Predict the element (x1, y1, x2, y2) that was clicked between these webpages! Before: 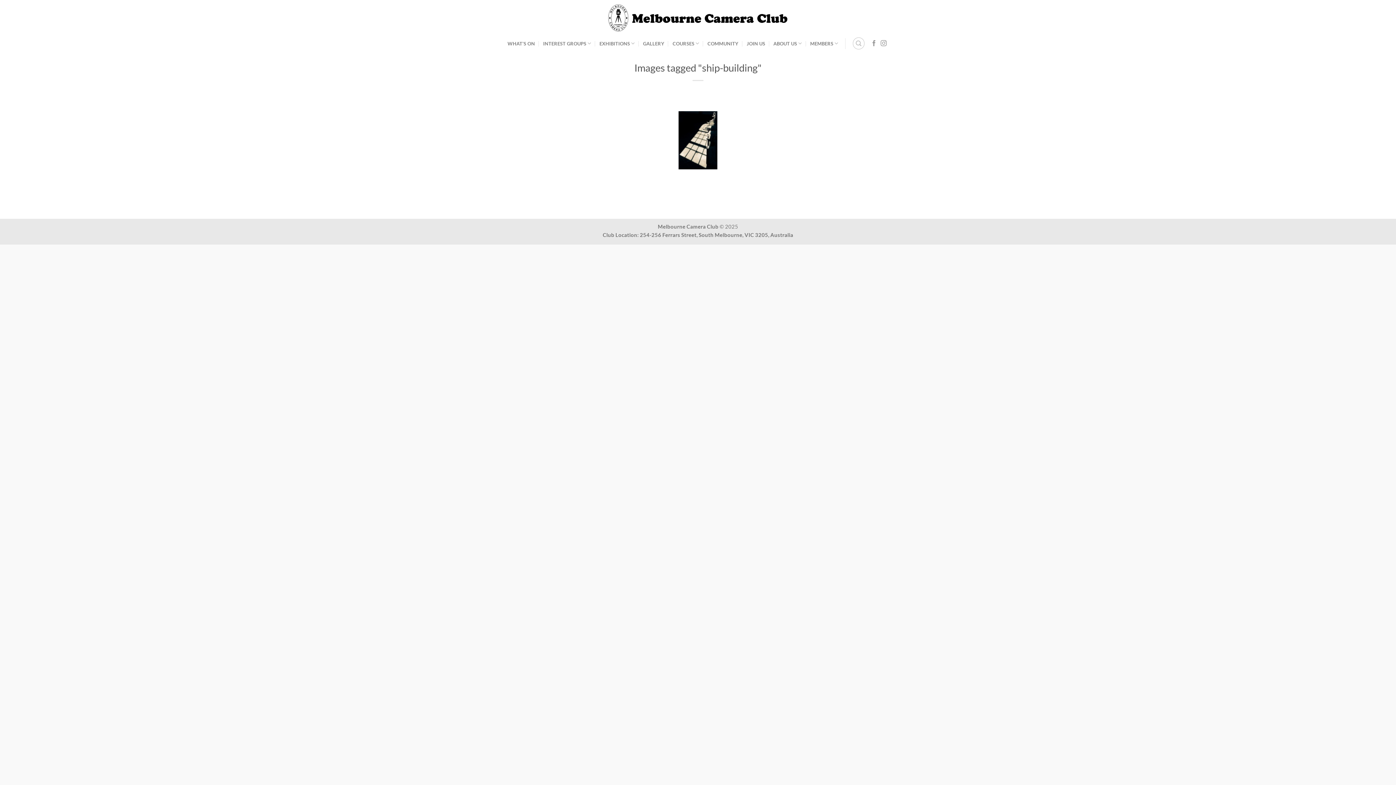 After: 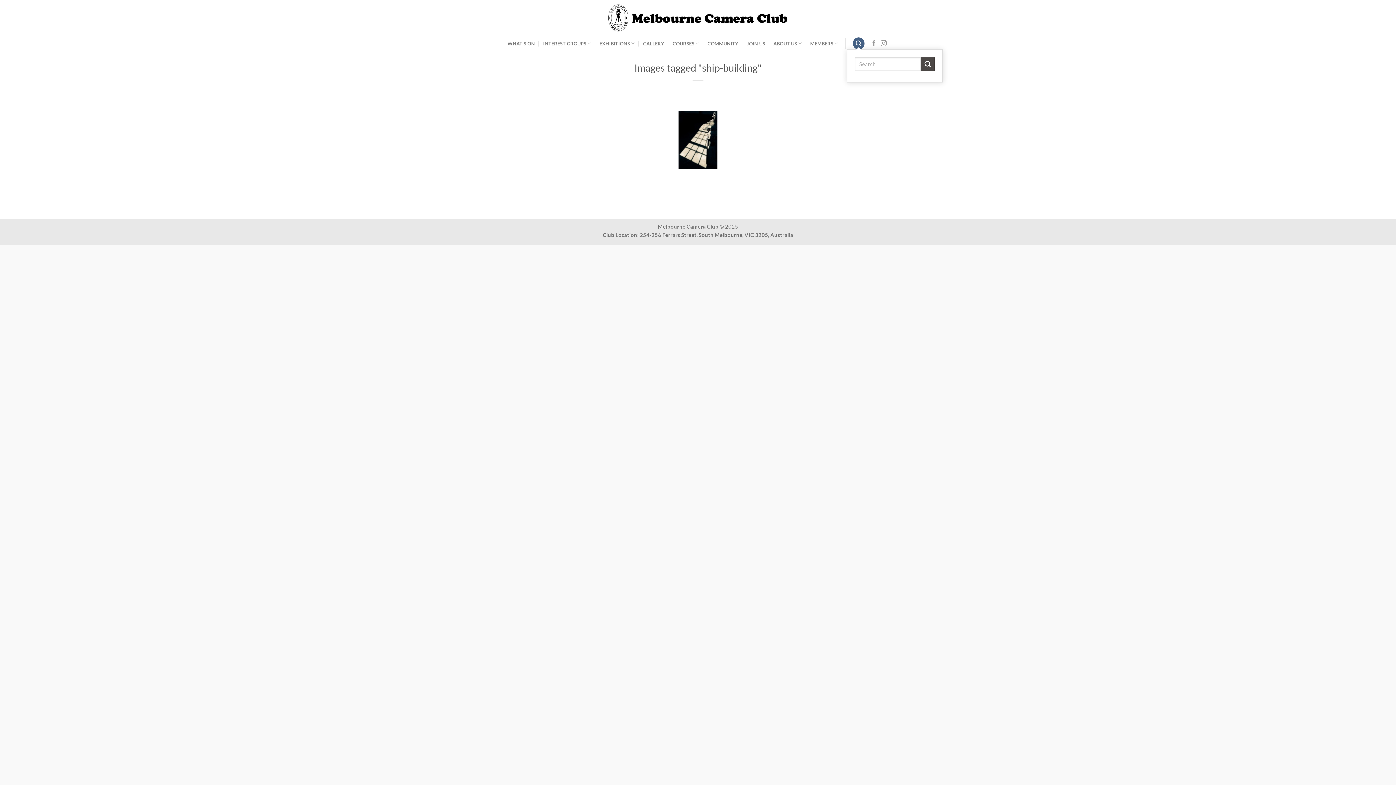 Action: label: Search bbox: (853, 37, 864, 49)